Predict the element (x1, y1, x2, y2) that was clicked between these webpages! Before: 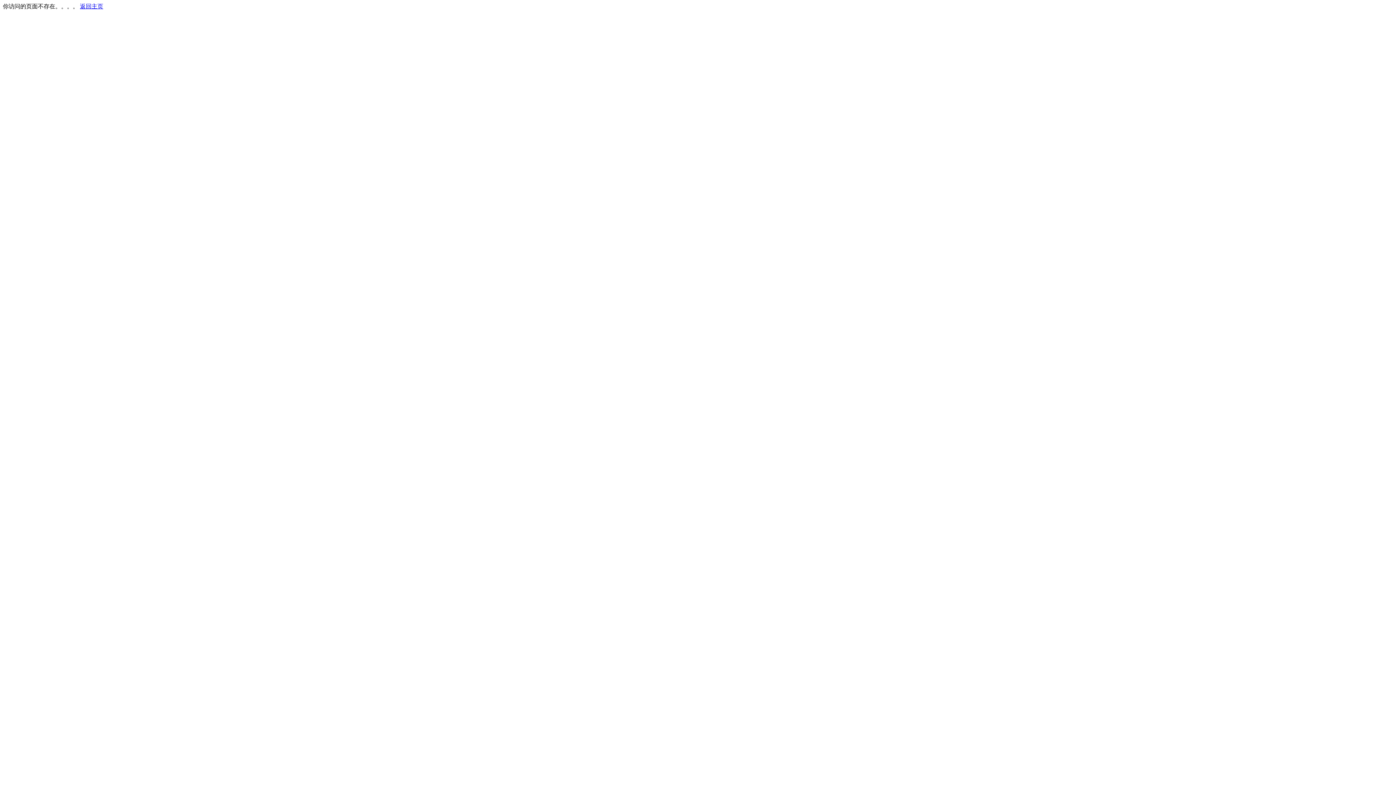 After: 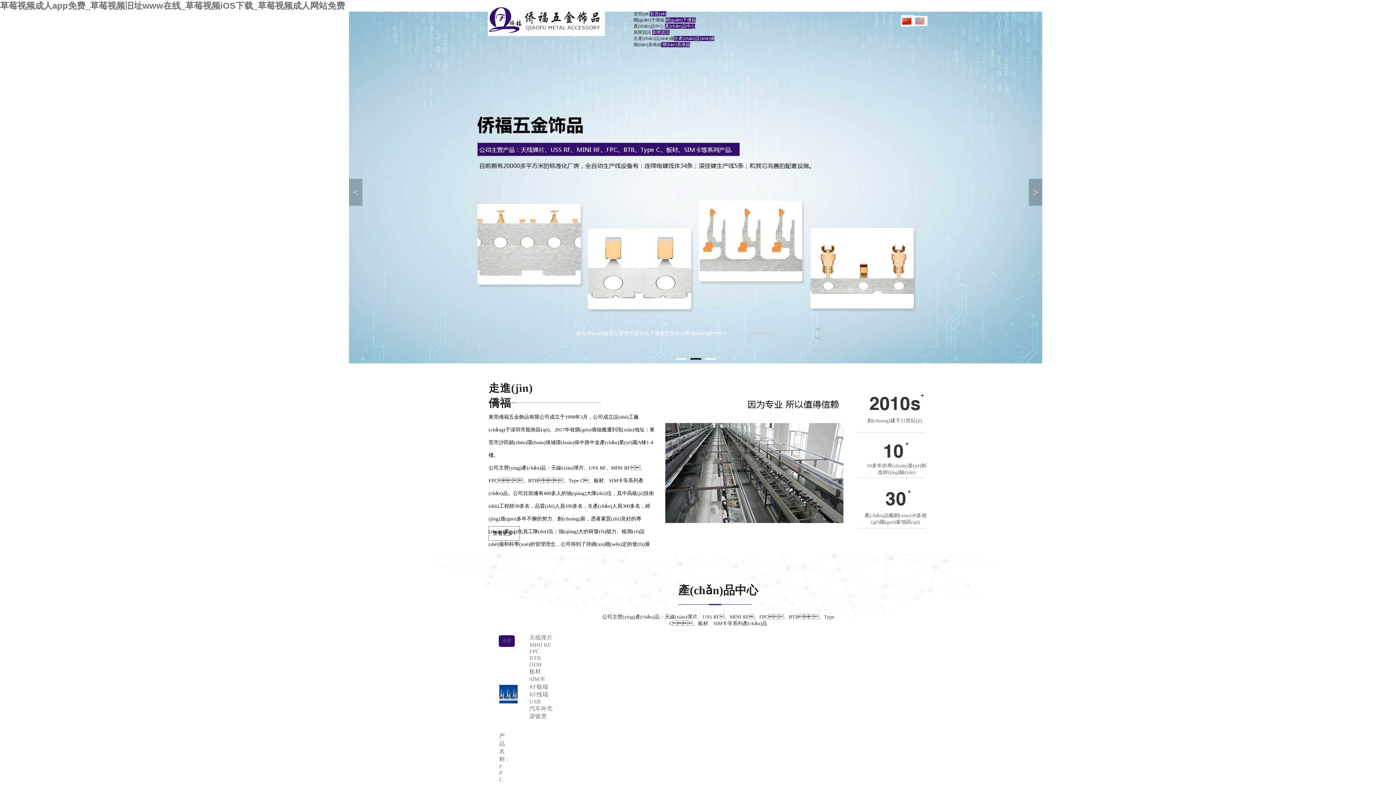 Action: label: 返回主页 bbox: (80, 3, 103, 9)